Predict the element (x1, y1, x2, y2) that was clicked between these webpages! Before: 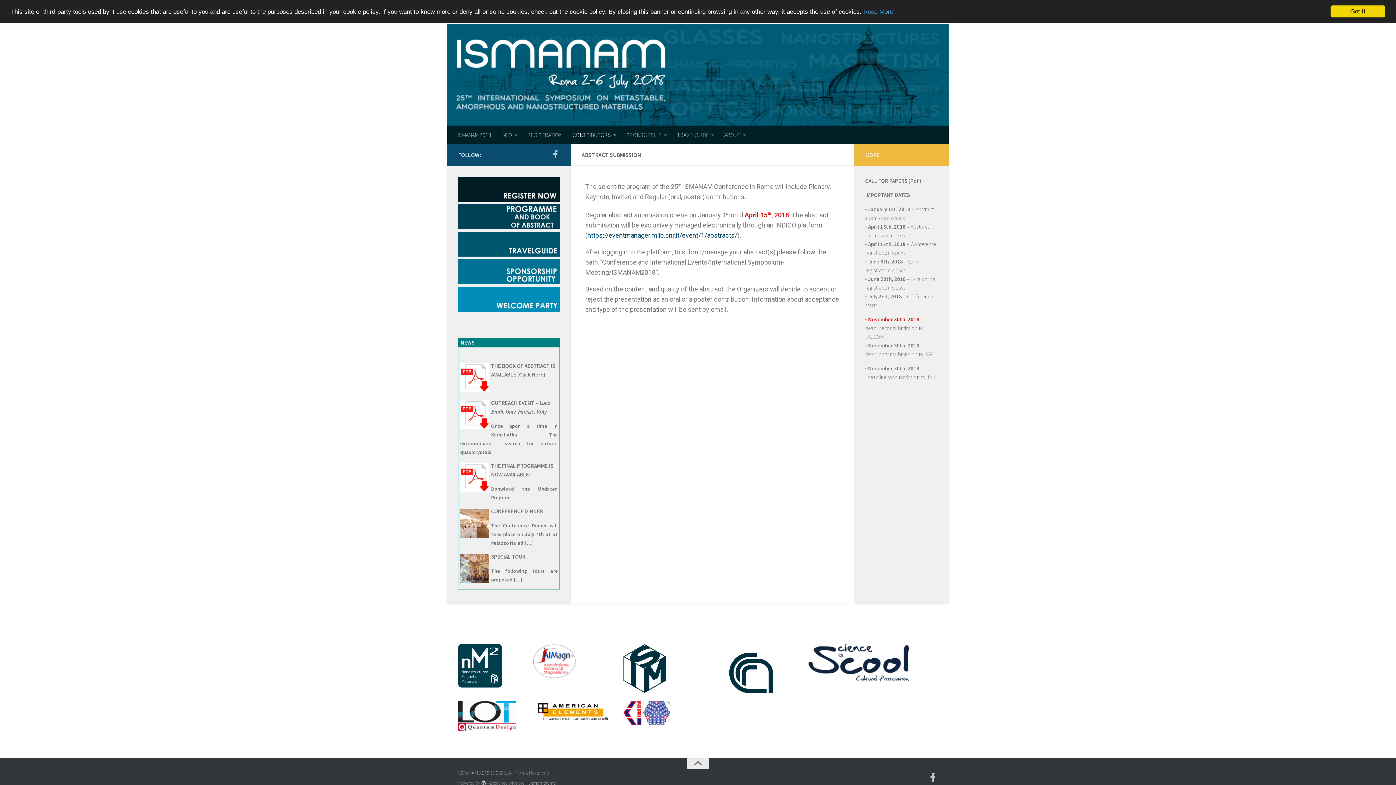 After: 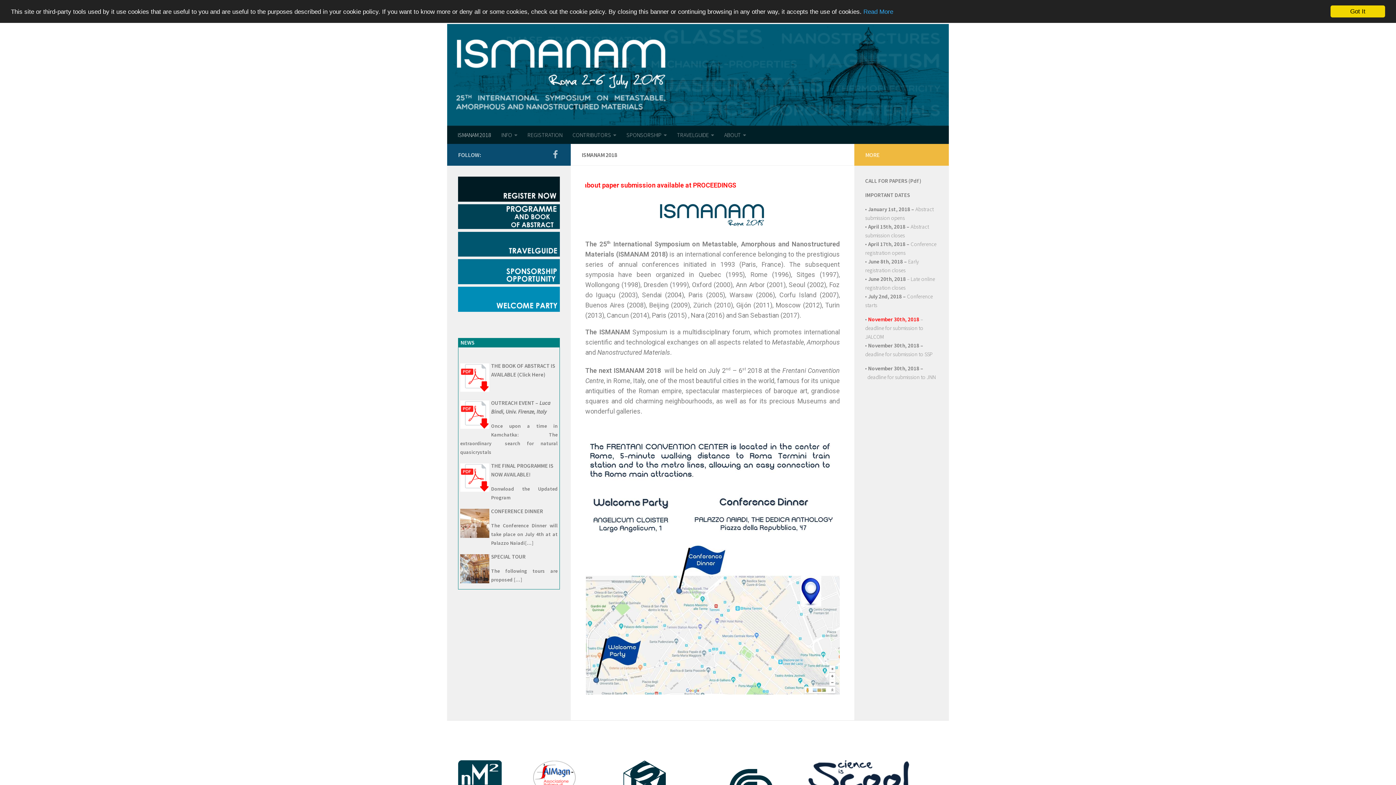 Action: label: ISMANAM 2018 bbox: (452, 125, 496, 144)